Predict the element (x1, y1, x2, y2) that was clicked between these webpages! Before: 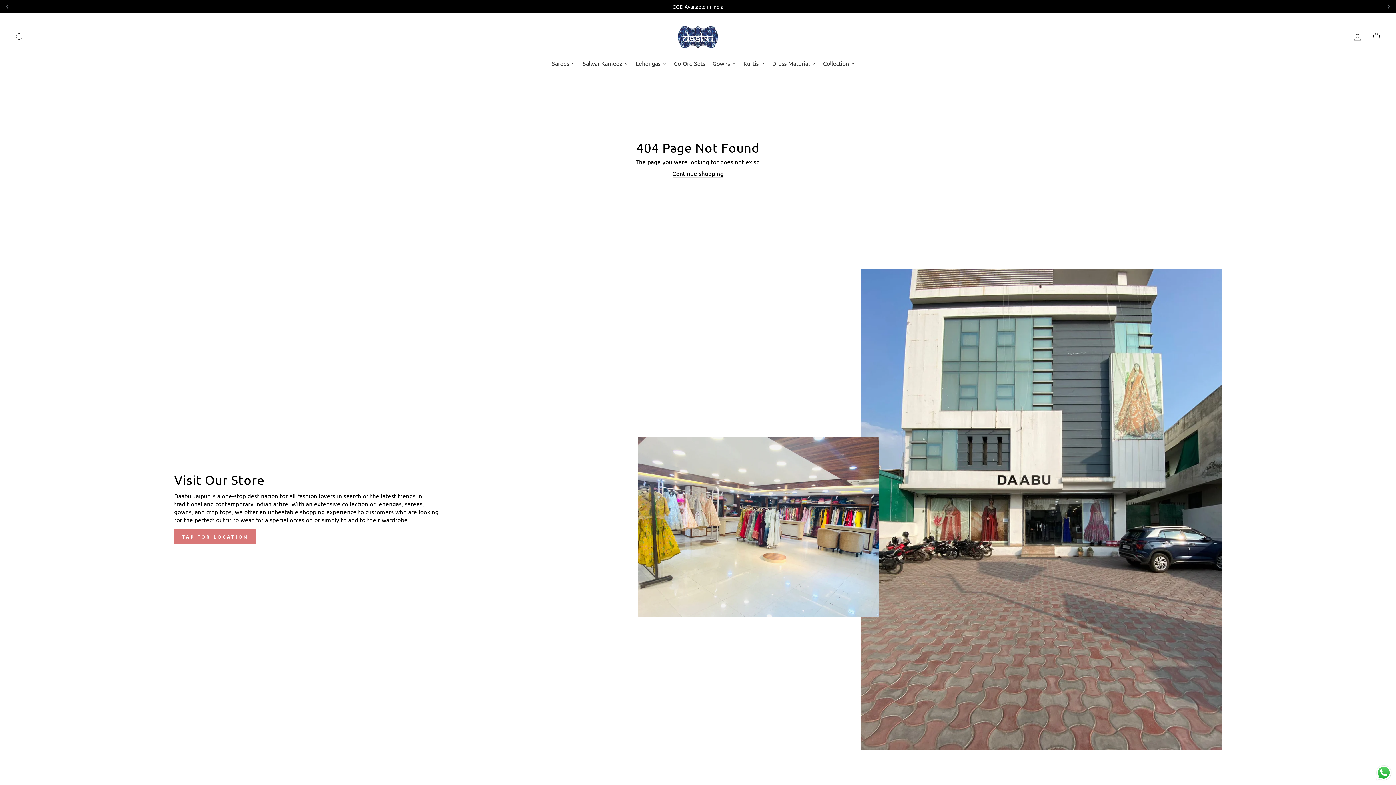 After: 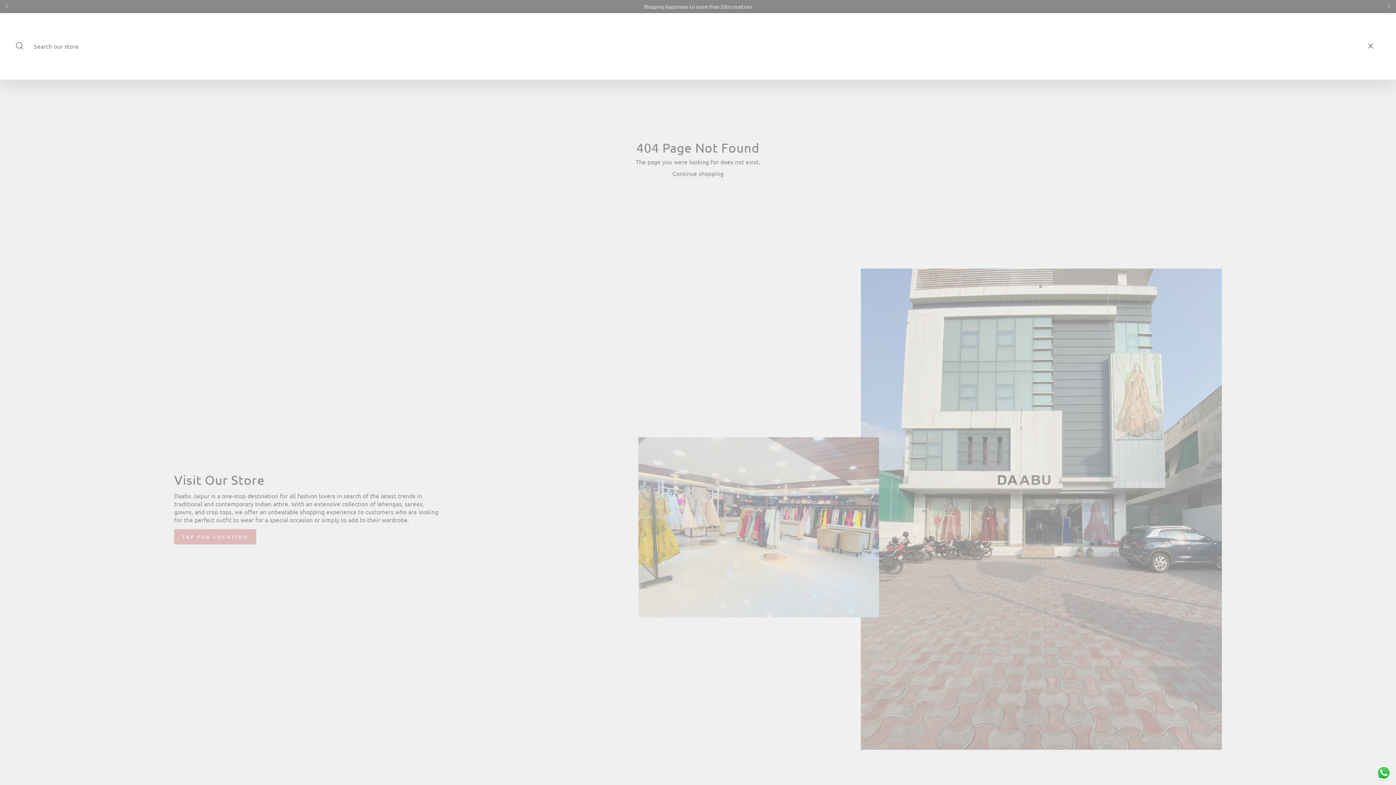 Action: bbox: (10, 29, 29, 45) label: SEARCH